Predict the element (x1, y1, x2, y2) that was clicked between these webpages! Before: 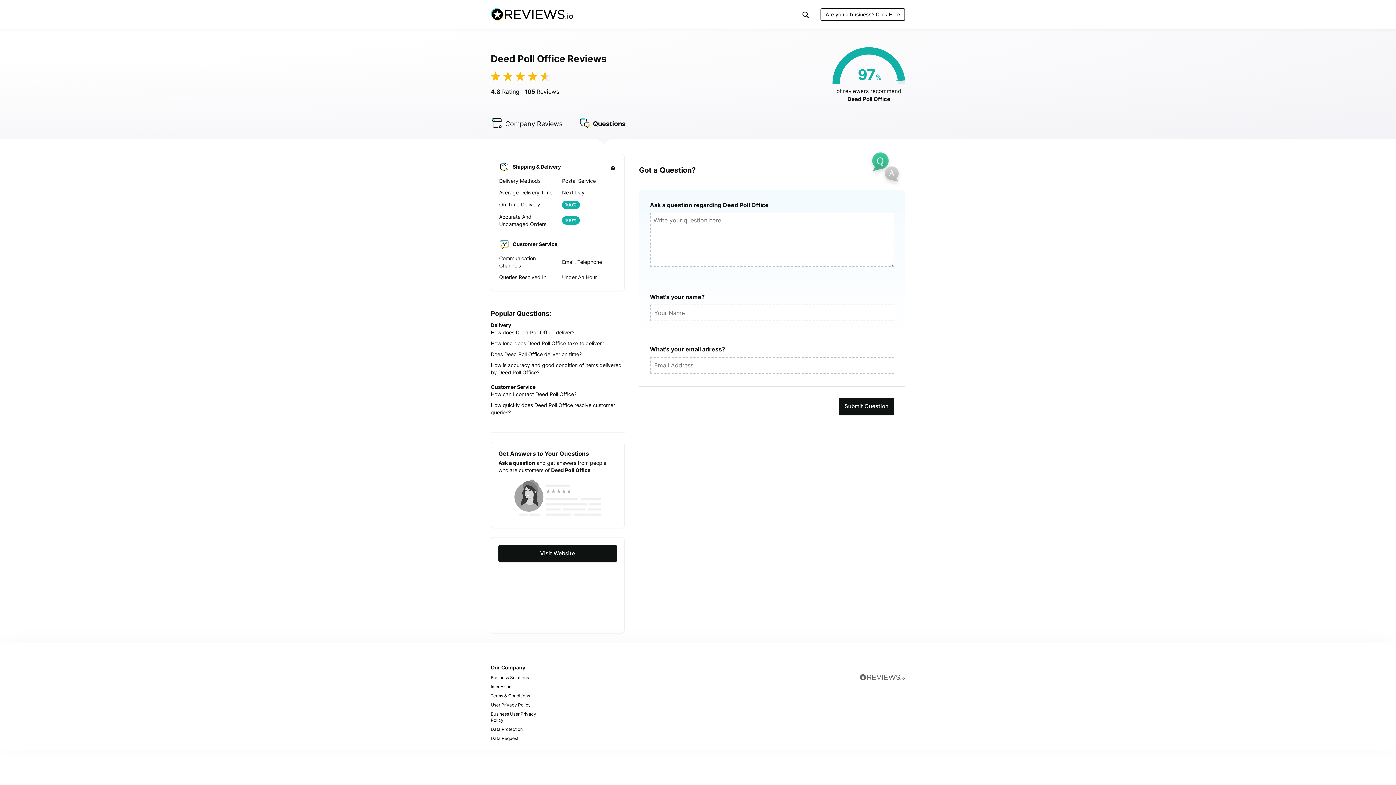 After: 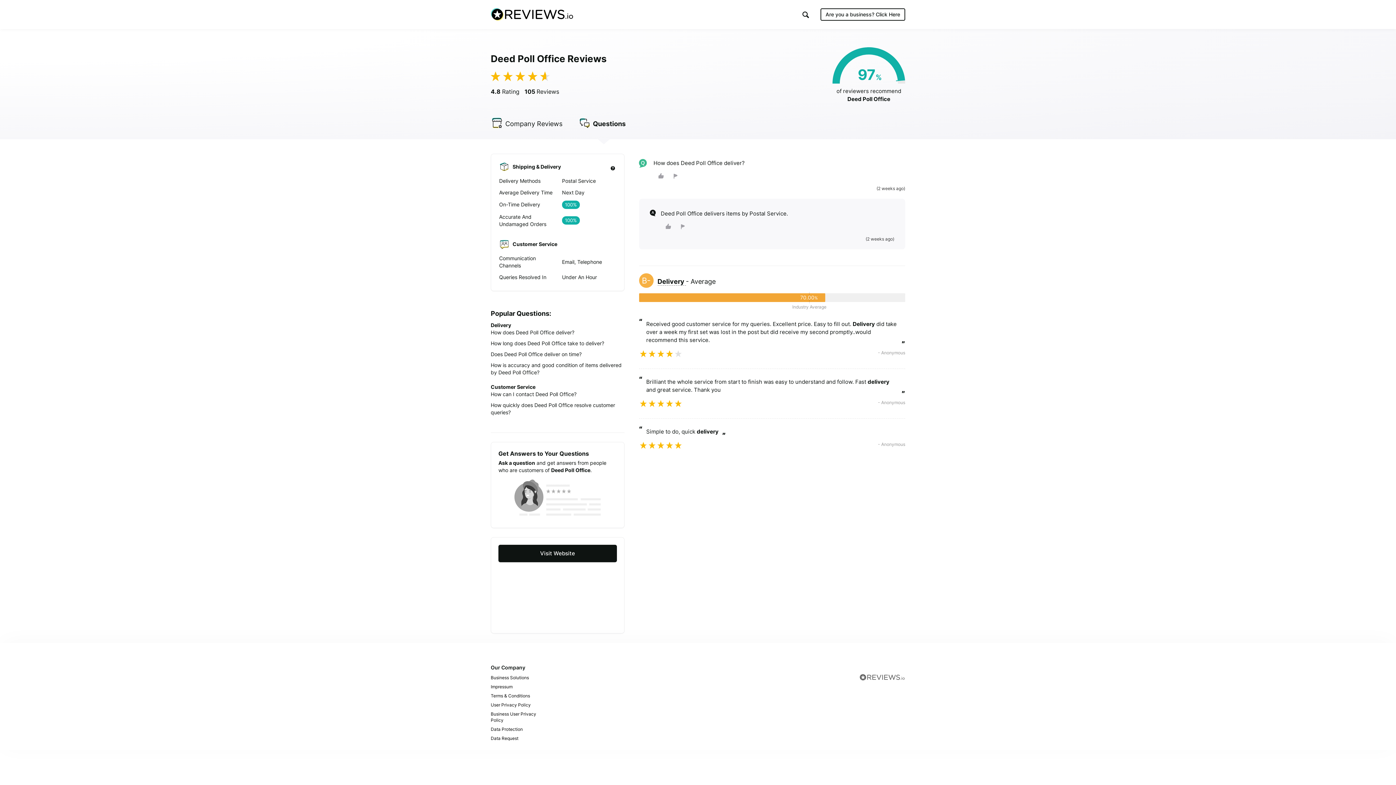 Action: bbox: (490, 329, 624, 336) label: How does Deed Poll Office deliver?